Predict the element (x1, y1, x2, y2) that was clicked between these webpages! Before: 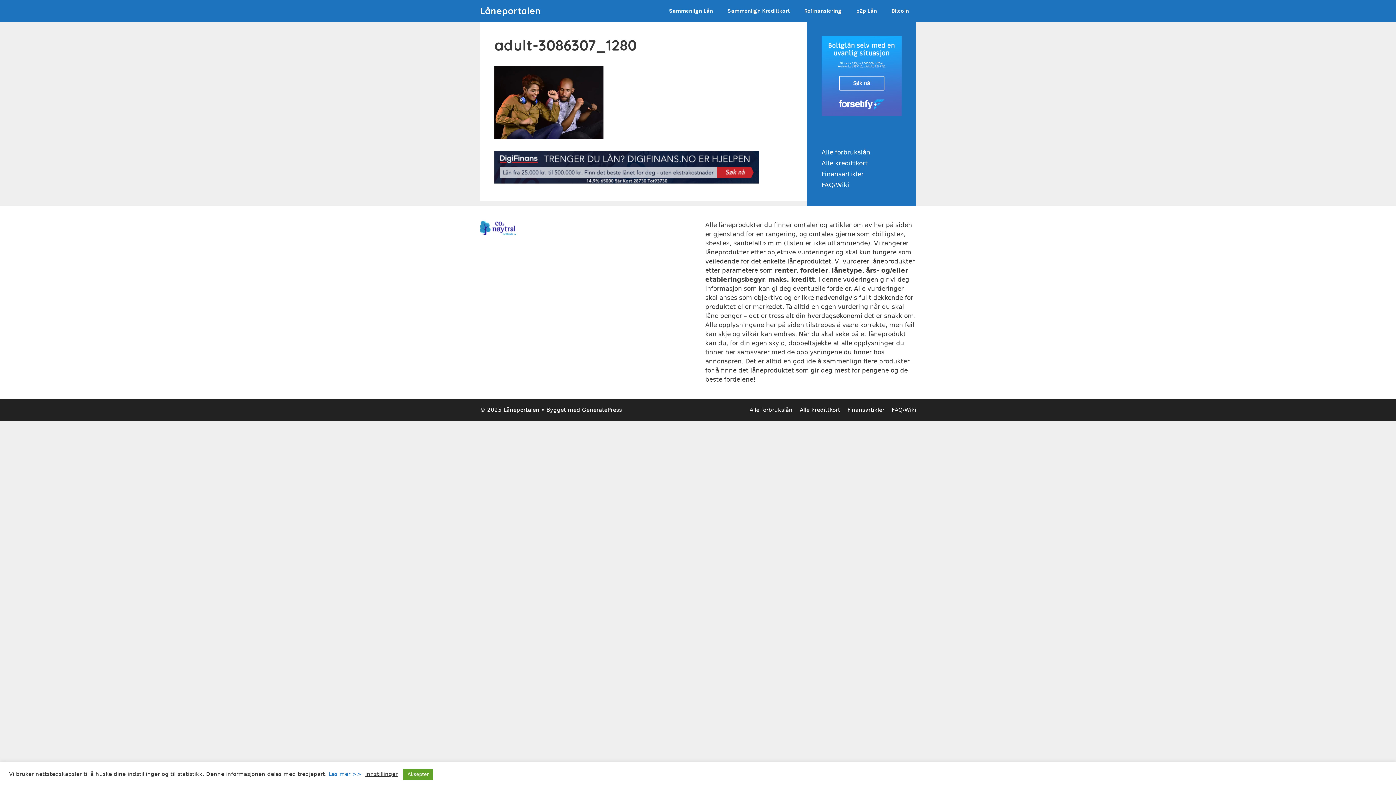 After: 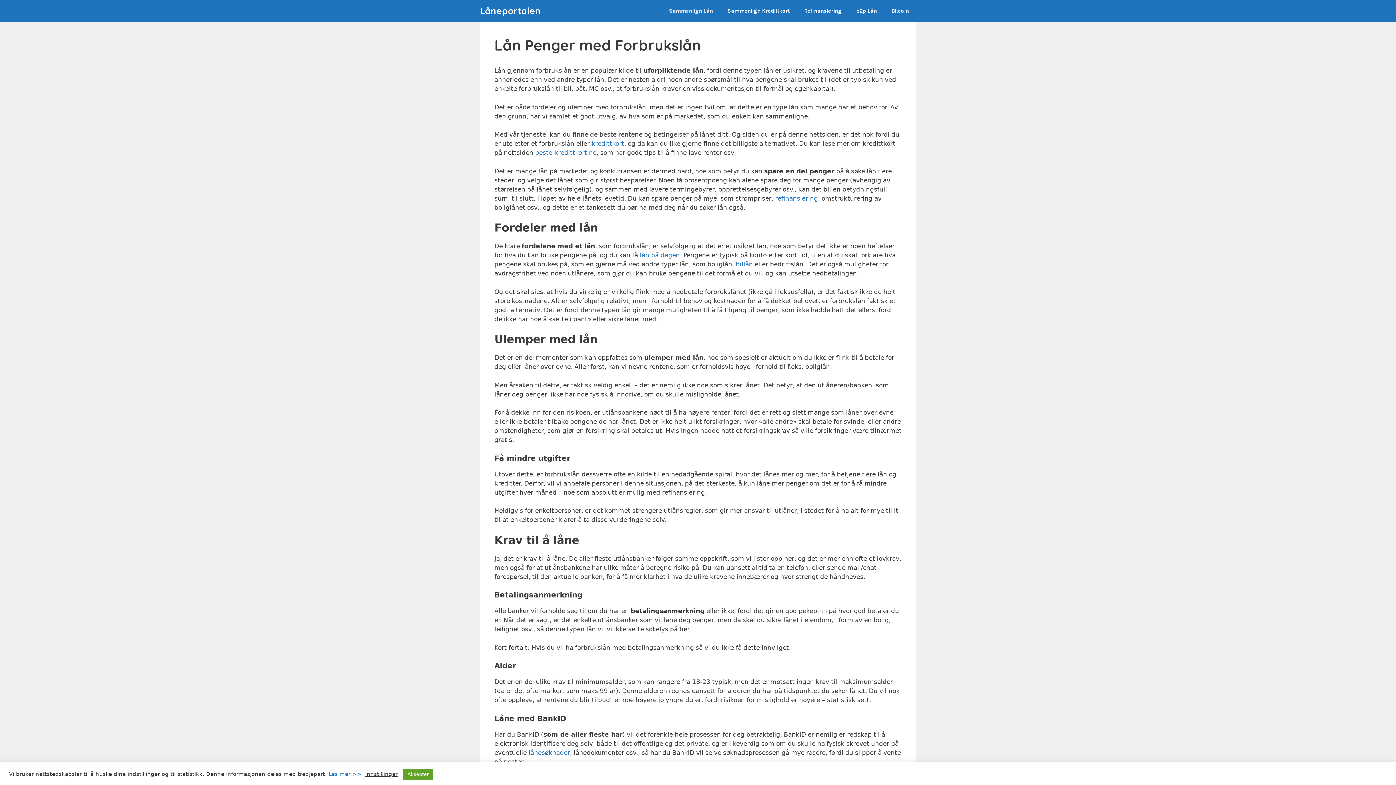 Action: bbox: (661, 0, 720, 21) label: Sammenlign Lån